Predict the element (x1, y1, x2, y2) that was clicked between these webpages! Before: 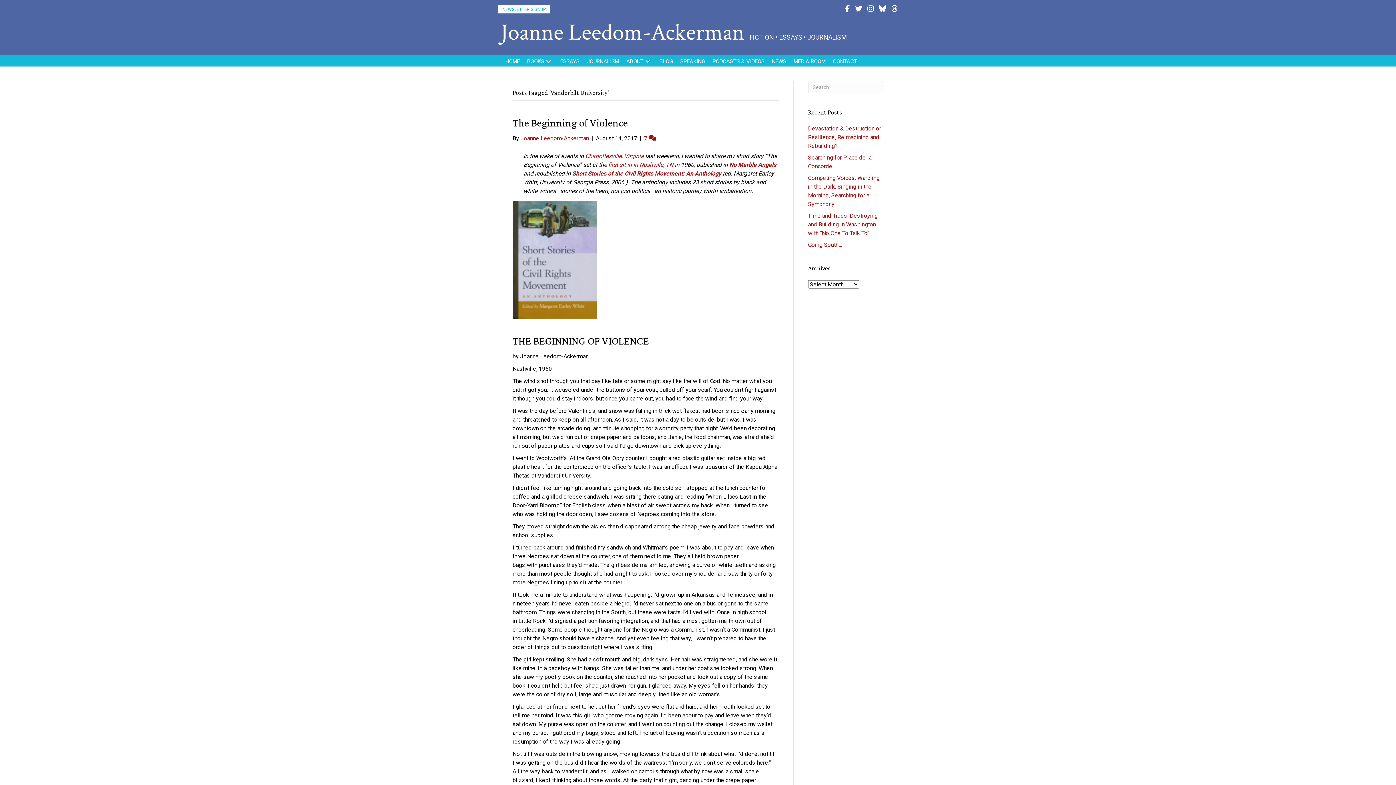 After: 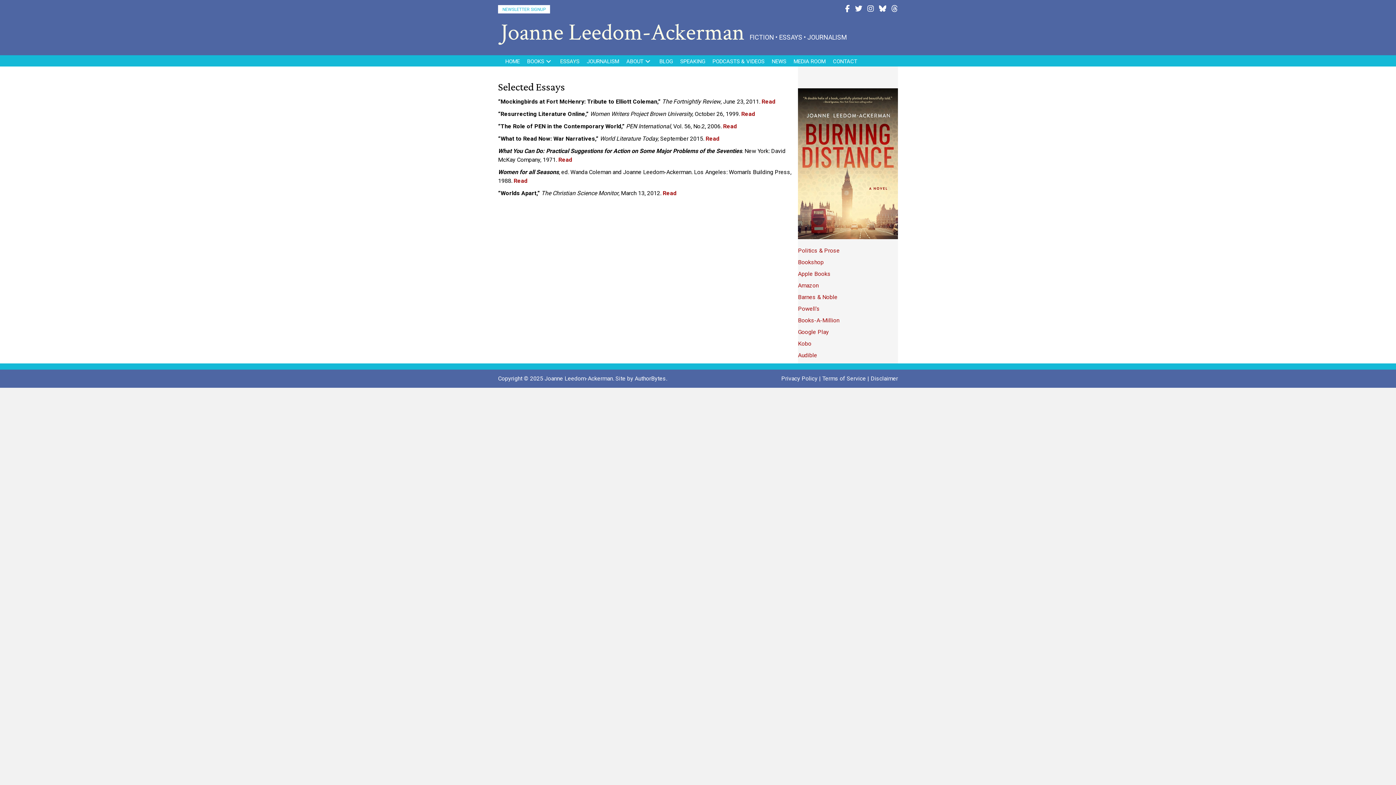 Action: label: ESSAYS bbox: (556, 56, 583, 66)